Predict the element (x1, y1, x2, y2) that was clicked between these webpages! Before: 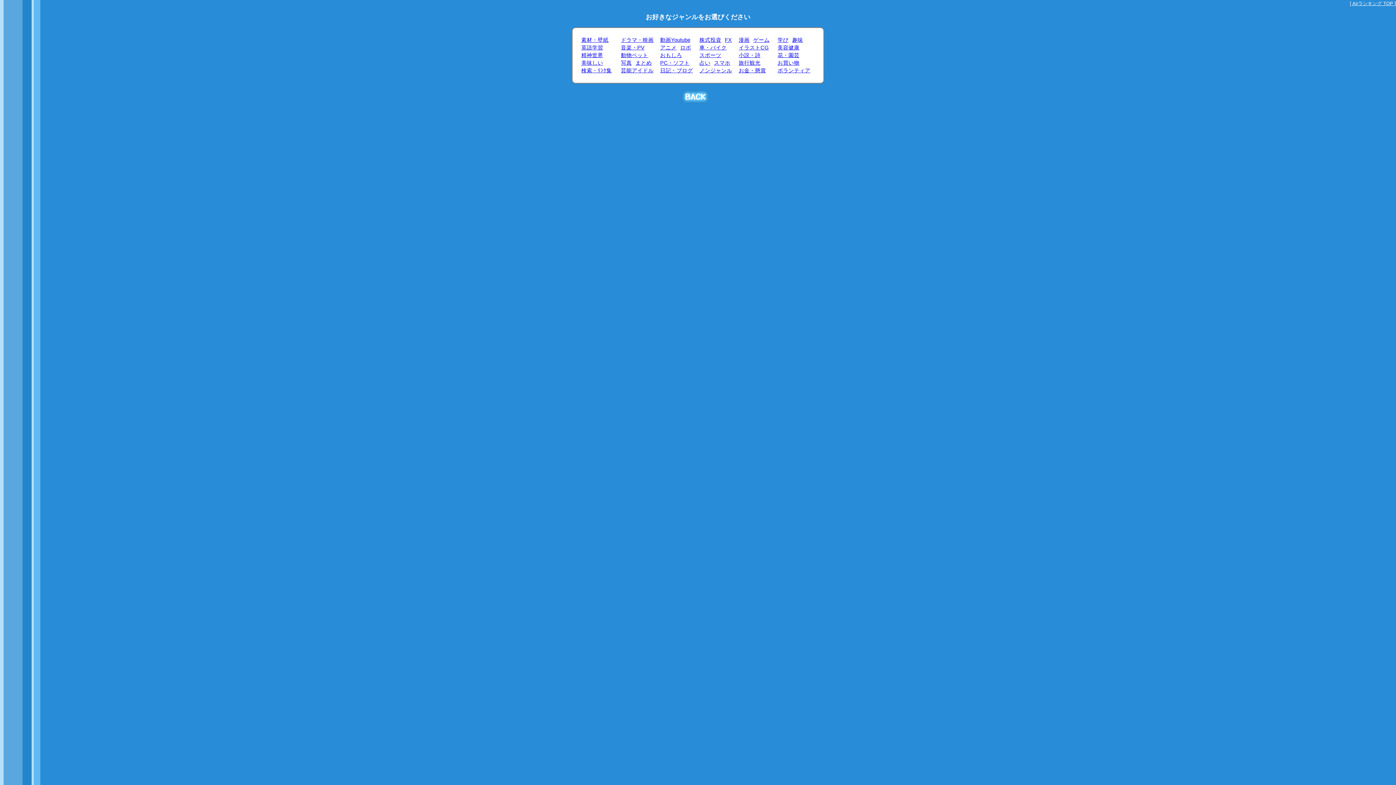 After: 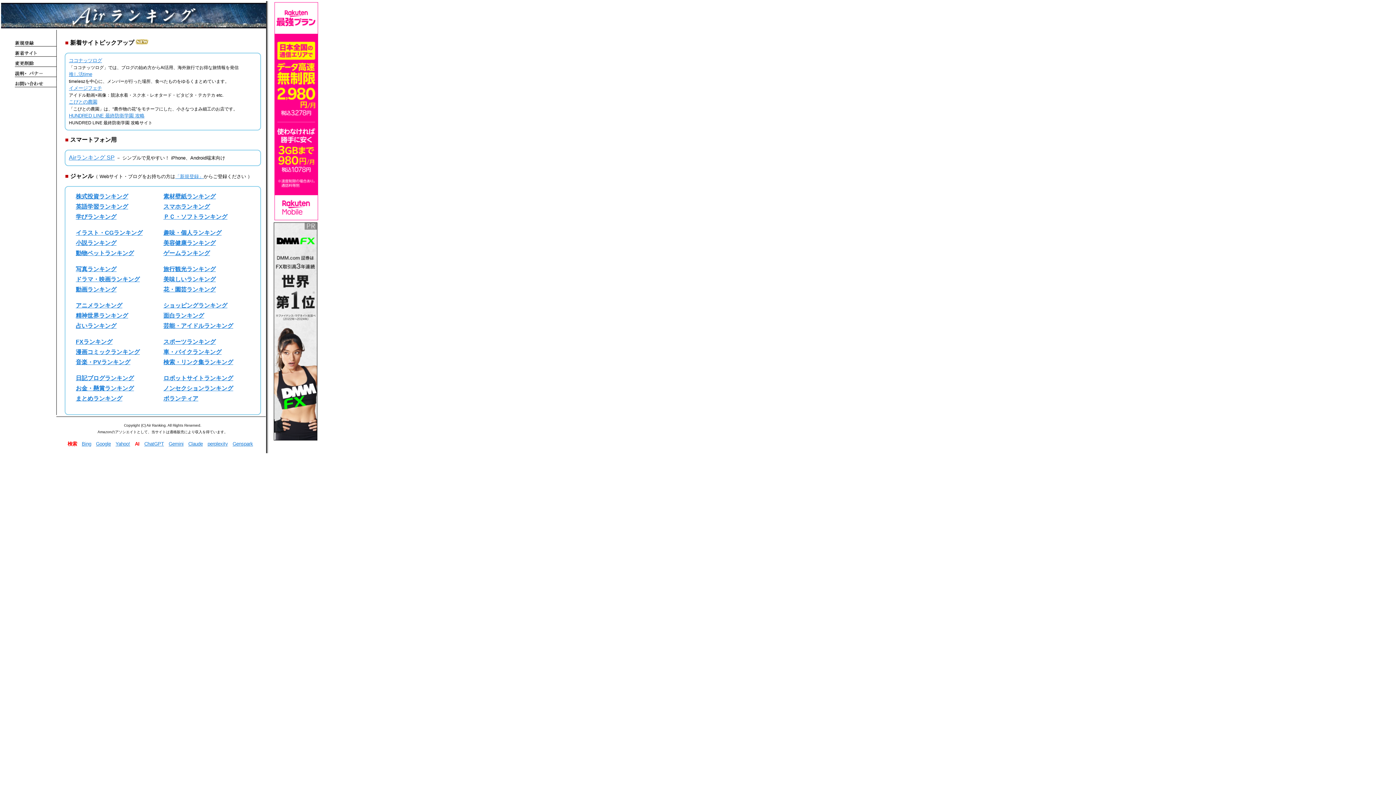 Action: bbox: (1352, 0, 1393, 6) label: Airランキング TOP